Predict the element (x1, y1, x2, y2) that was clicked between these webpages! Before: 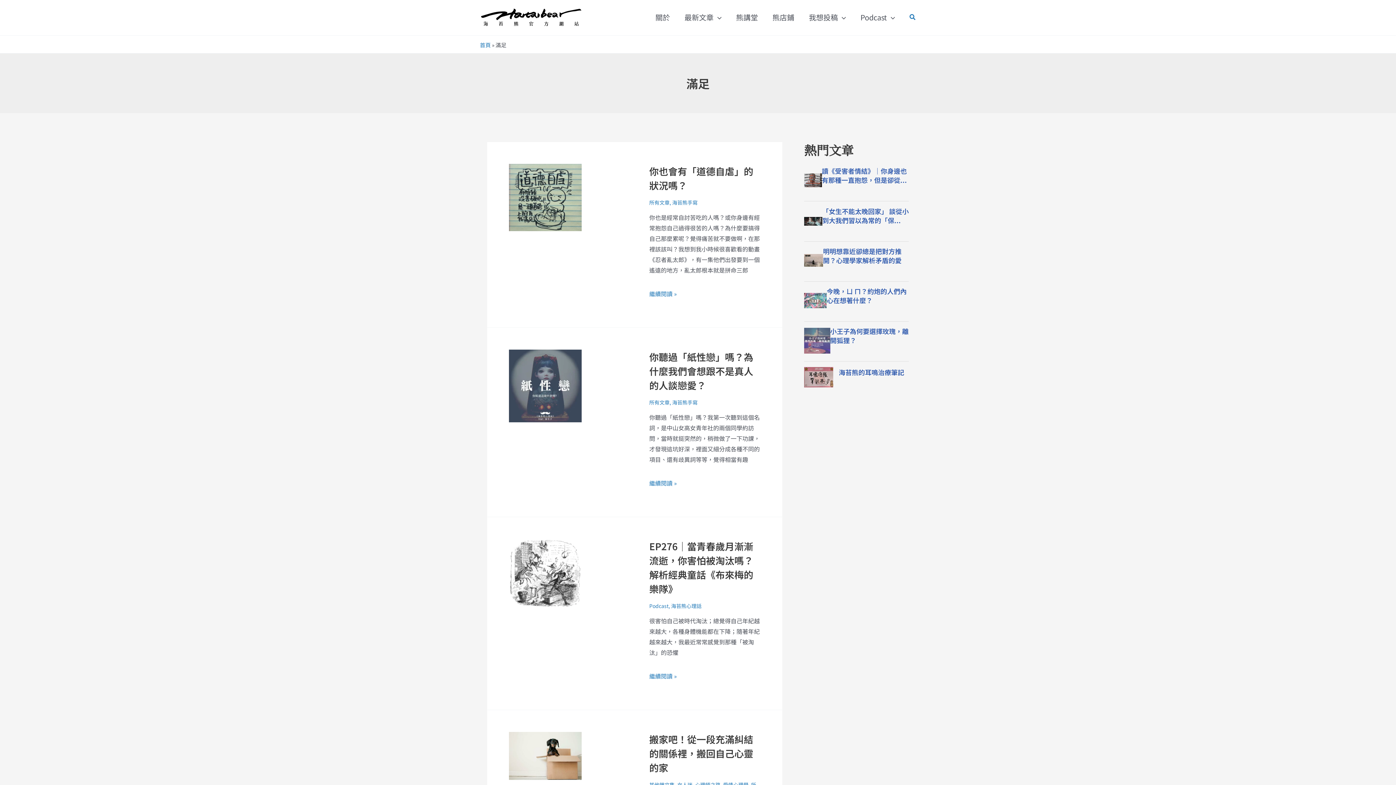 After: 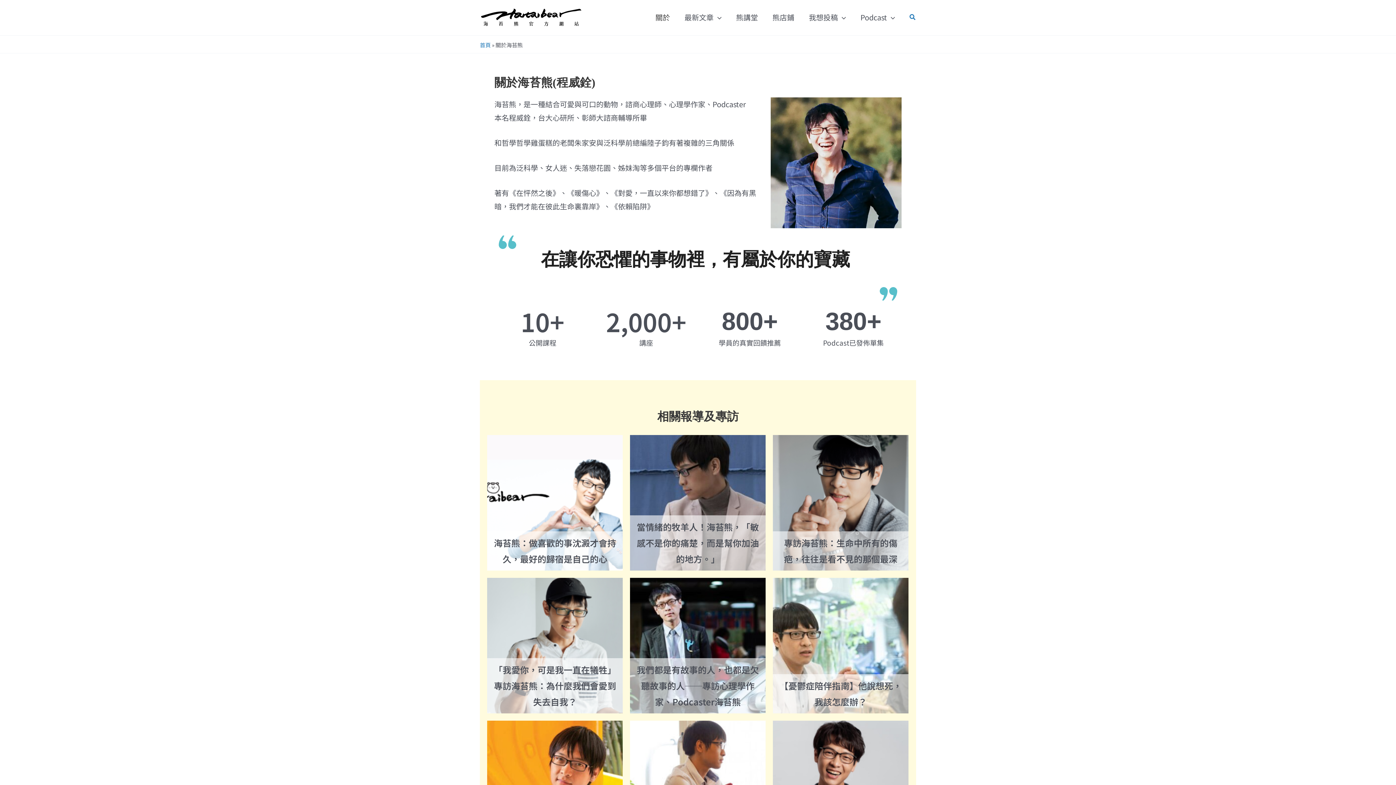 Action: bbox: (648, 3, 677, 32) label: 關於